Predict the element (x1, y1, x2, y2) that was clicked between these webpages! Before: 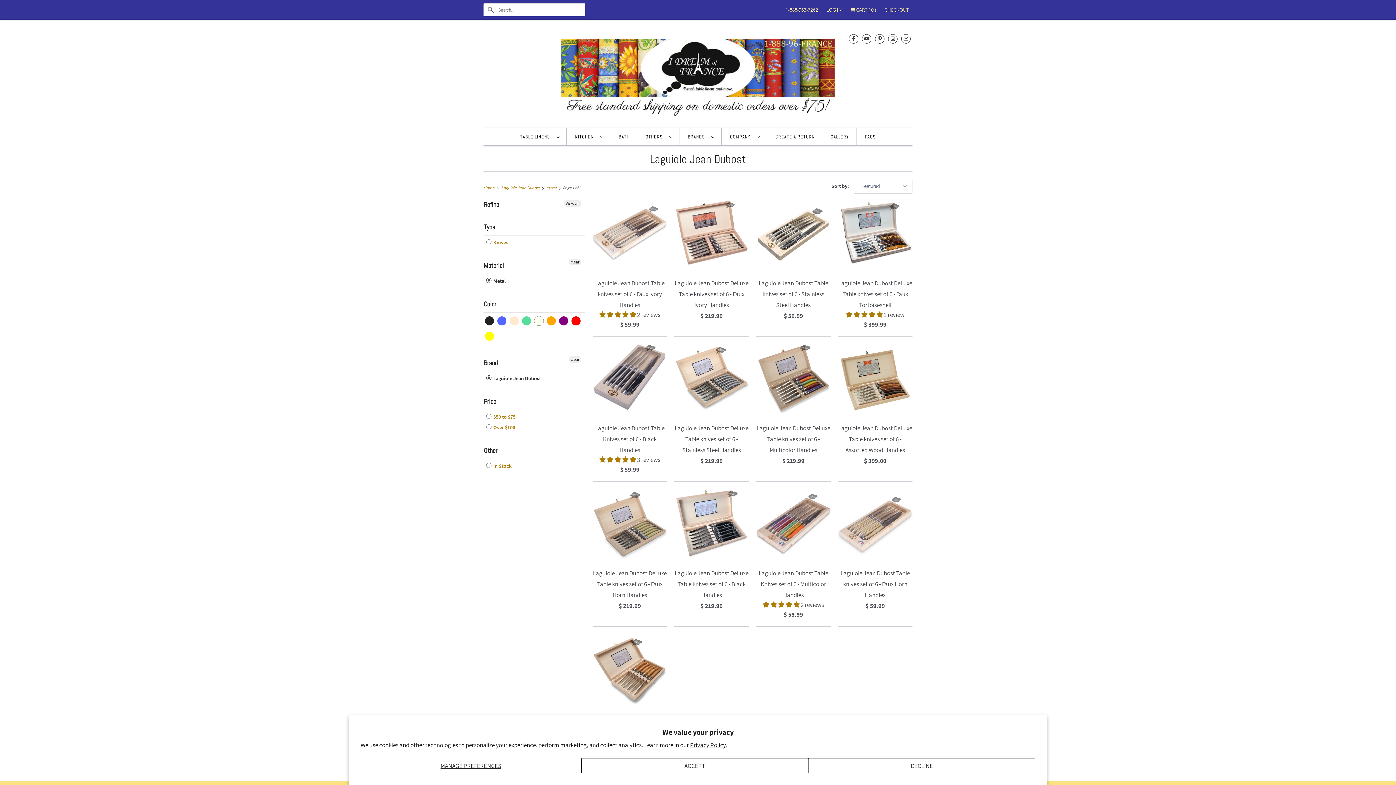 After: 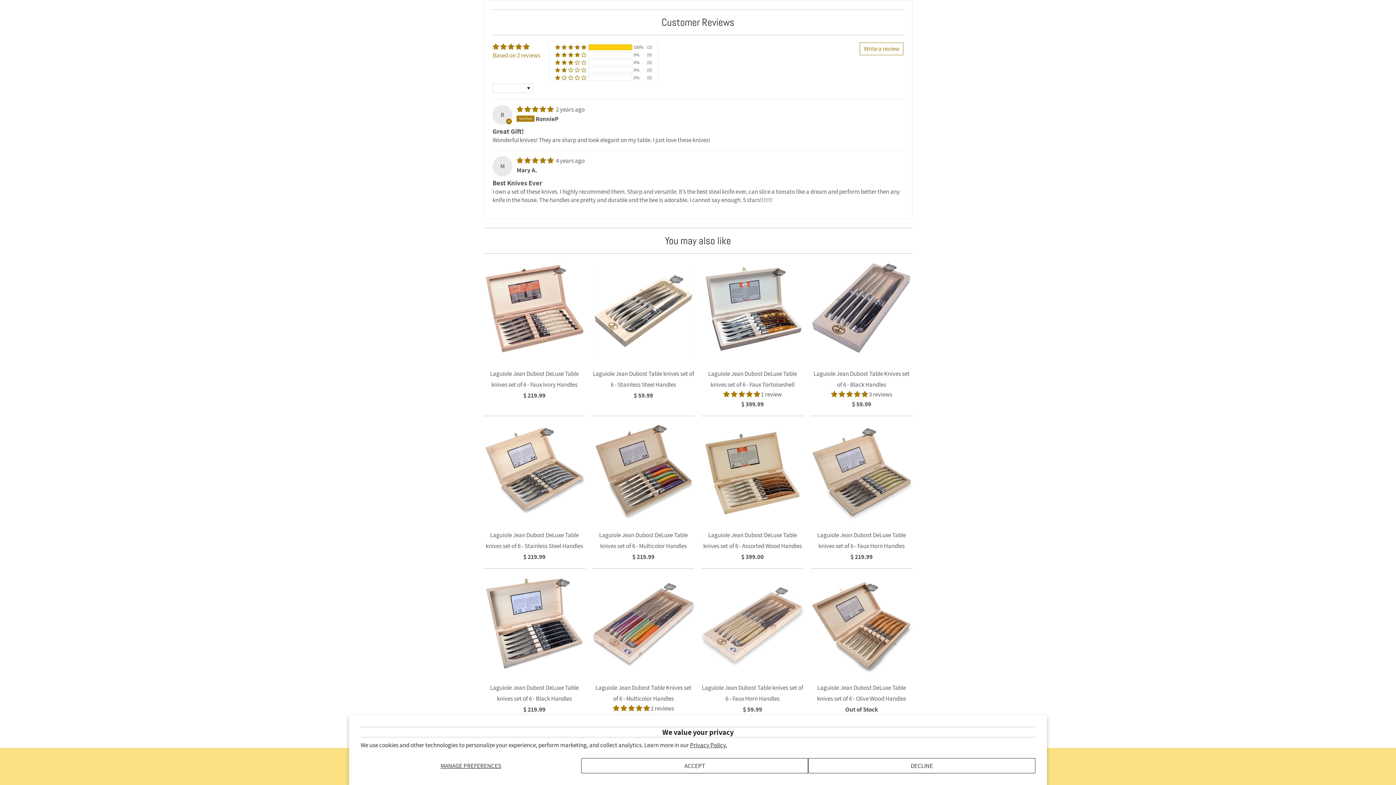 Action: bbox: (599, 310, 637, 318) label: 5.00 stars